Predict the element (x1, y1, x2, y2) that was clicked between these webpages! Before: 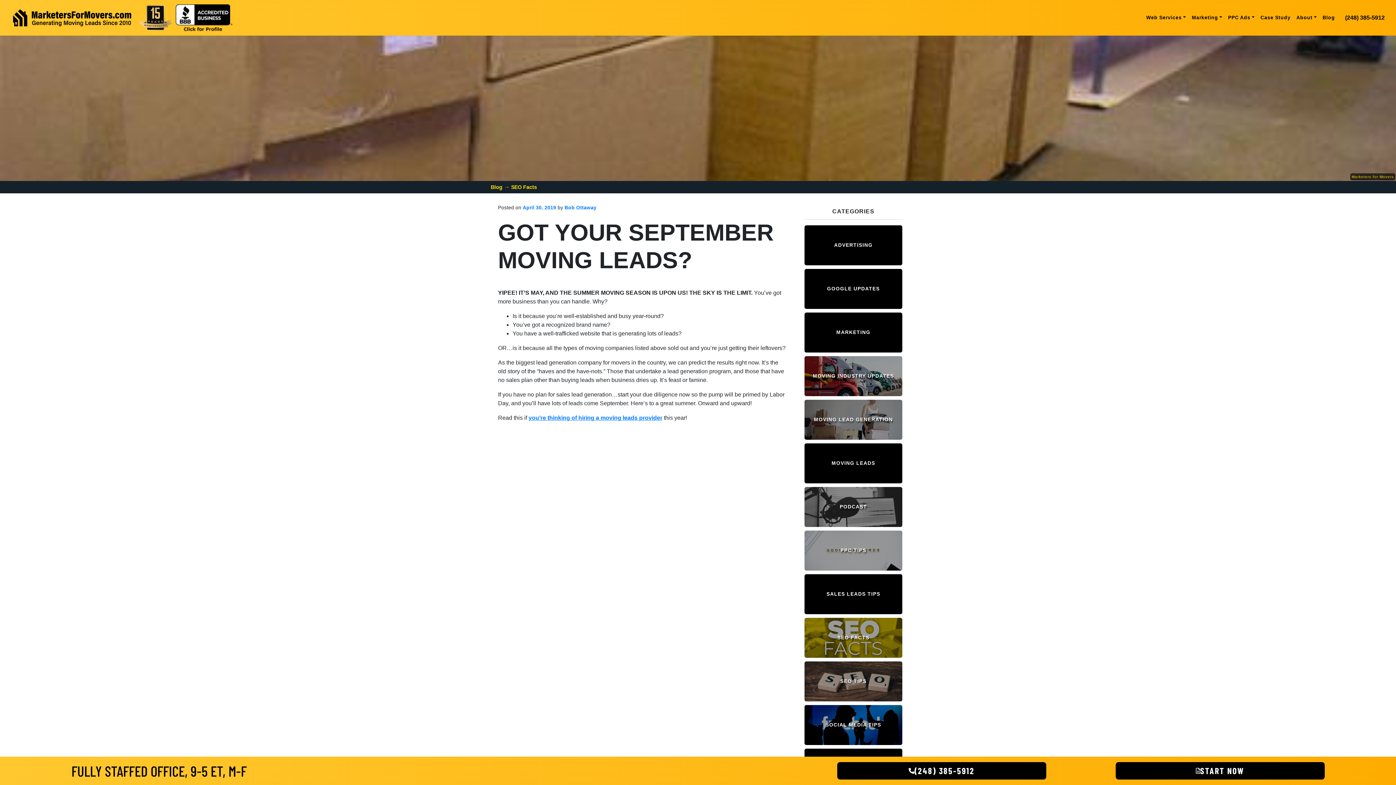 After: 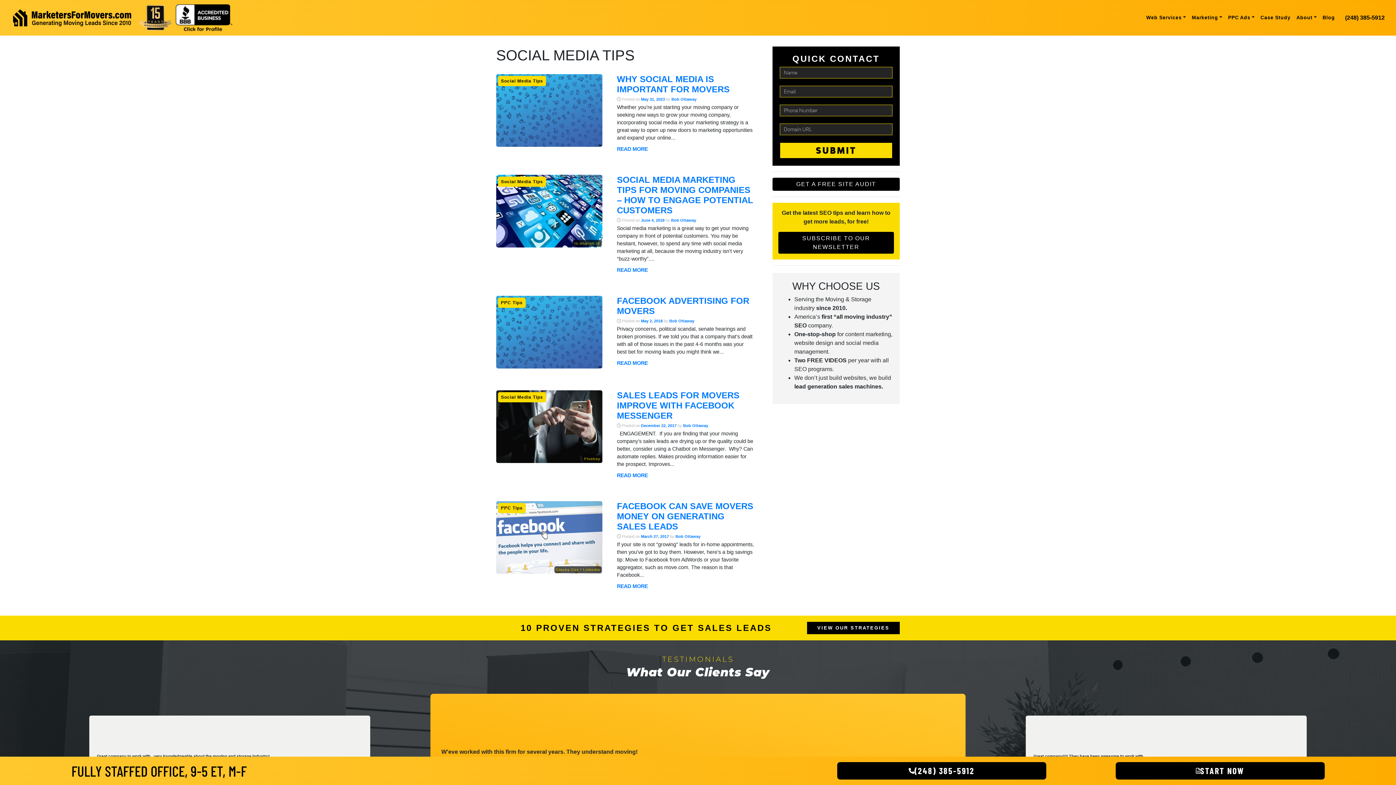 Action: label: SOCIAL MEDIA TIPS bbox: (825, 722, 881, 728)